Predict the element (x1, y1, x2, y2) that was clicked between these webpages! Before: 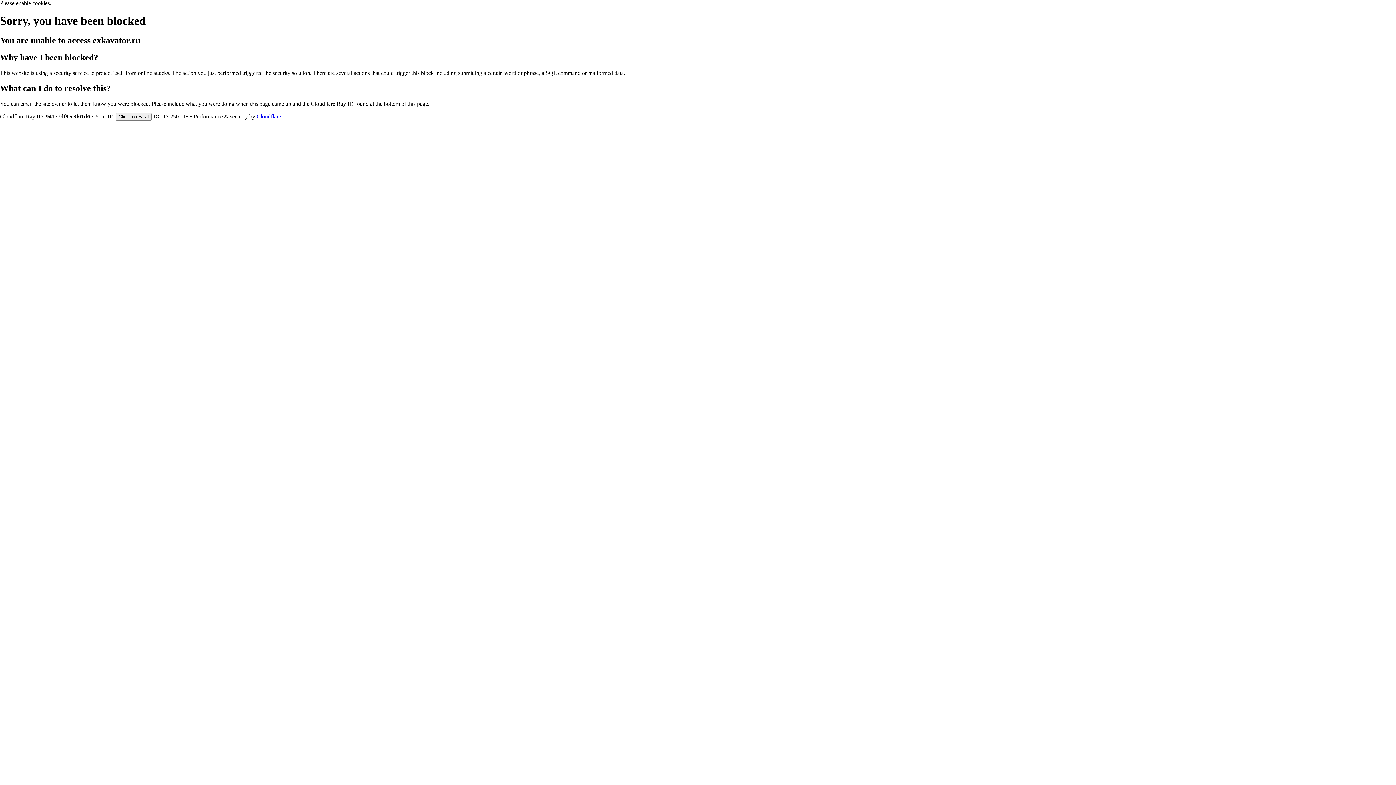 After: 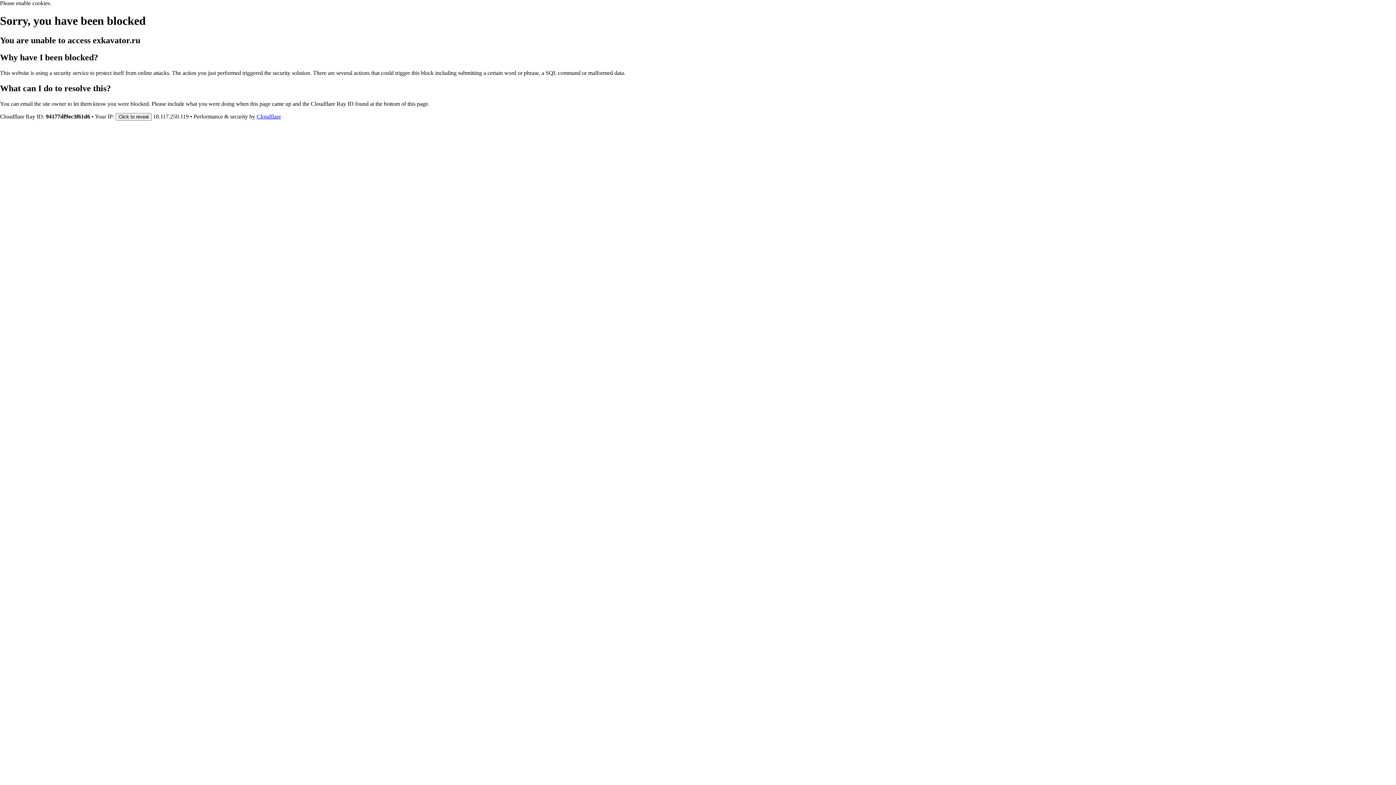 Action: label: Cloudflare bbox: (256, 113, 281, 119)